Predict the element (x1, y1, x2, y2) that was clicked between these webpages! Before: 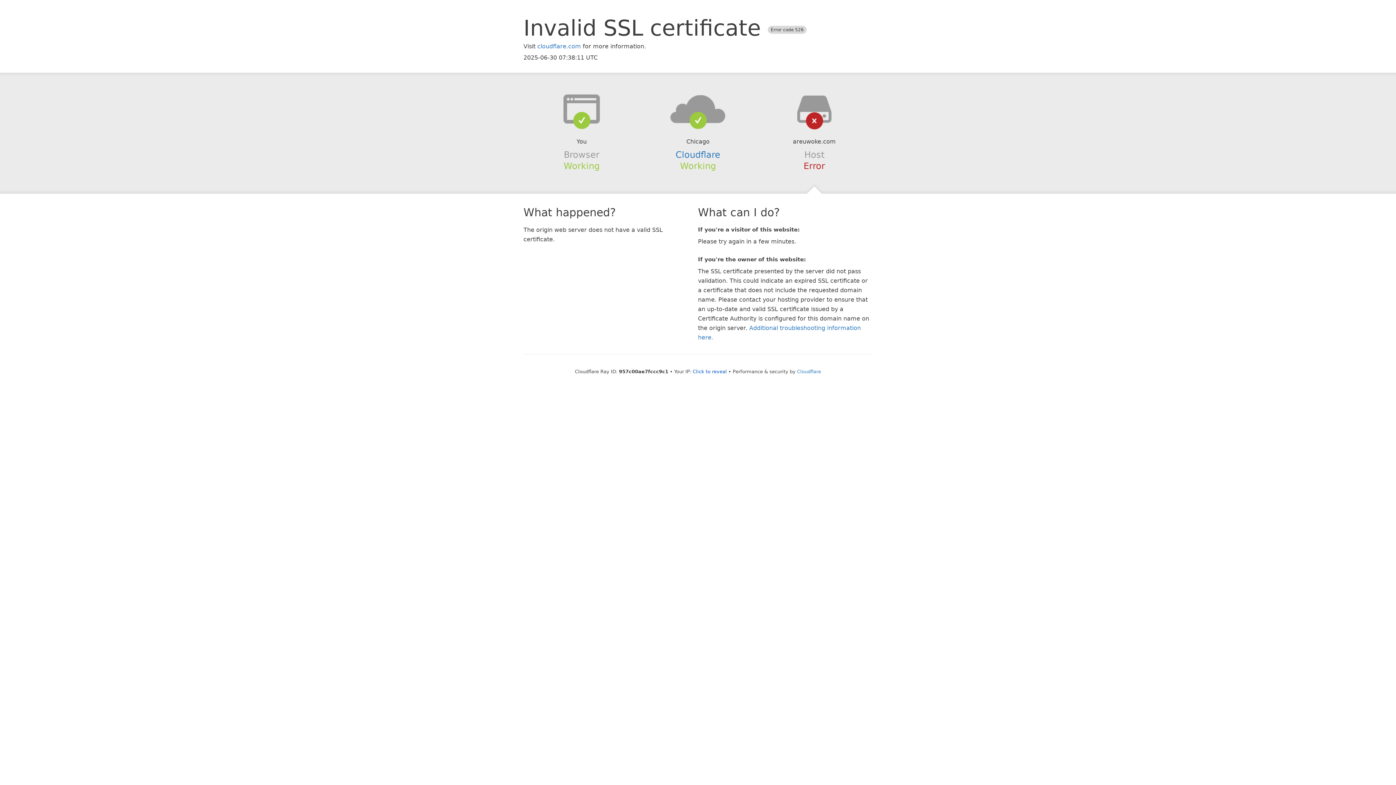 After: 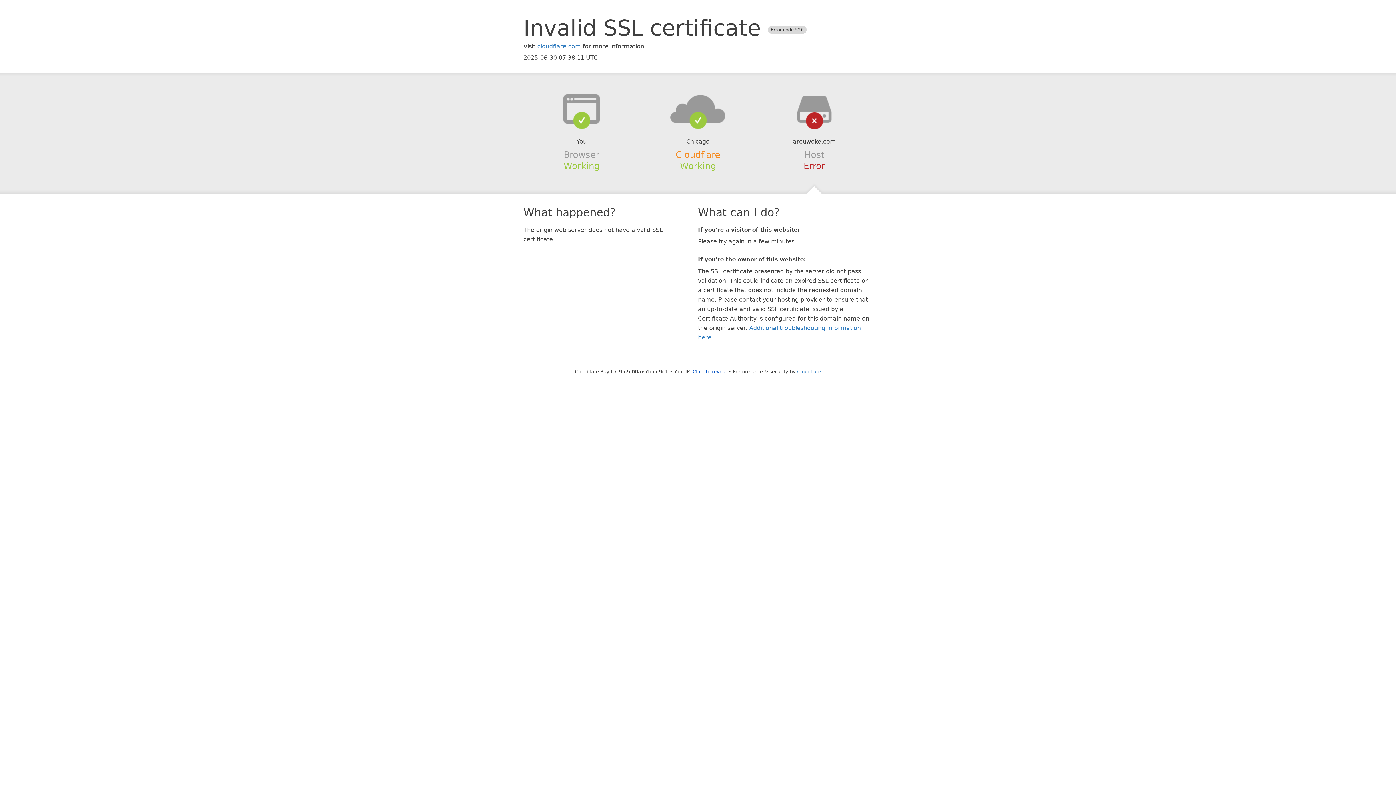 Action: label: Cloudflare bbox: (675, 149, 720, 159)